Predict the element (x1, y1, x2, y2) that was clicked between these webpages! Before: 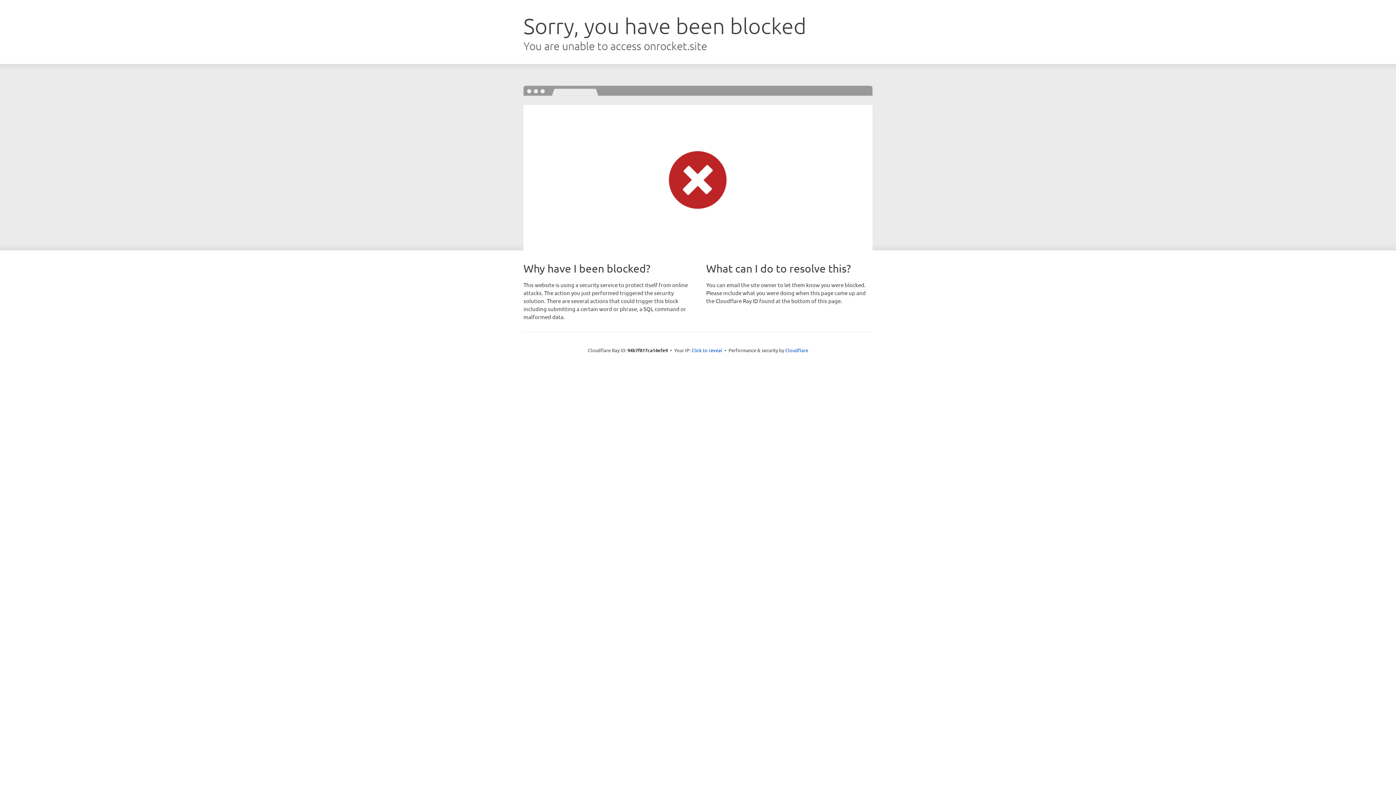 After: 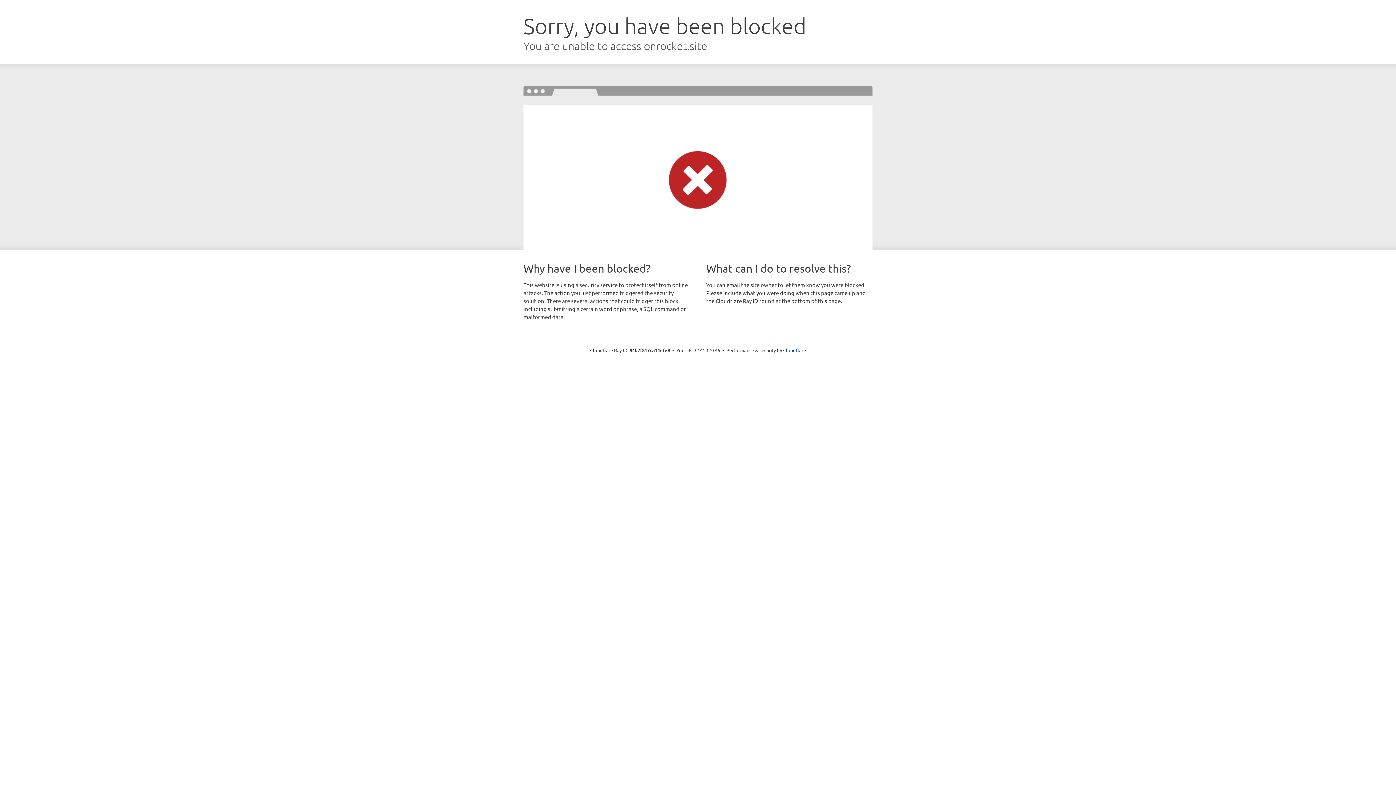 Action: label: Click to reveal bbox: (691, 346, 722, 353)